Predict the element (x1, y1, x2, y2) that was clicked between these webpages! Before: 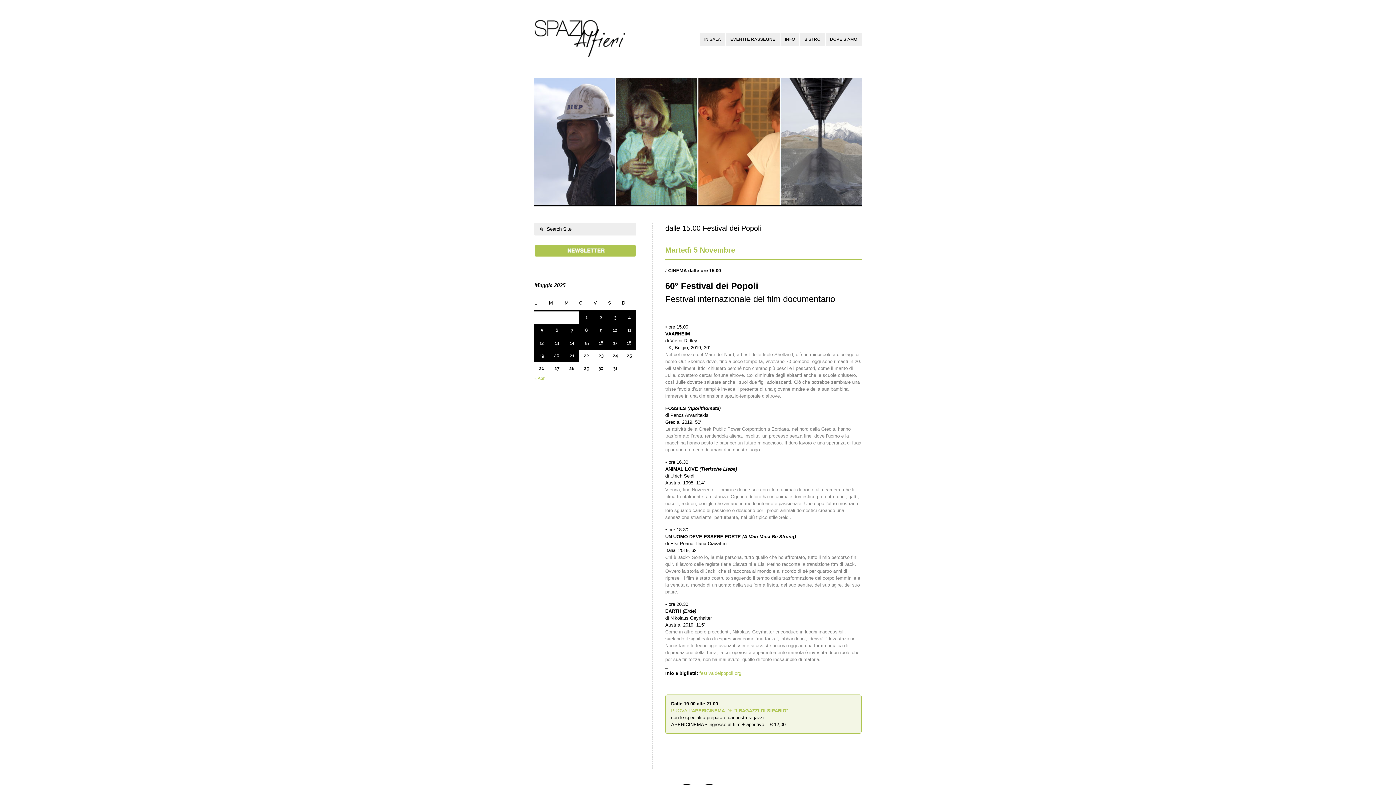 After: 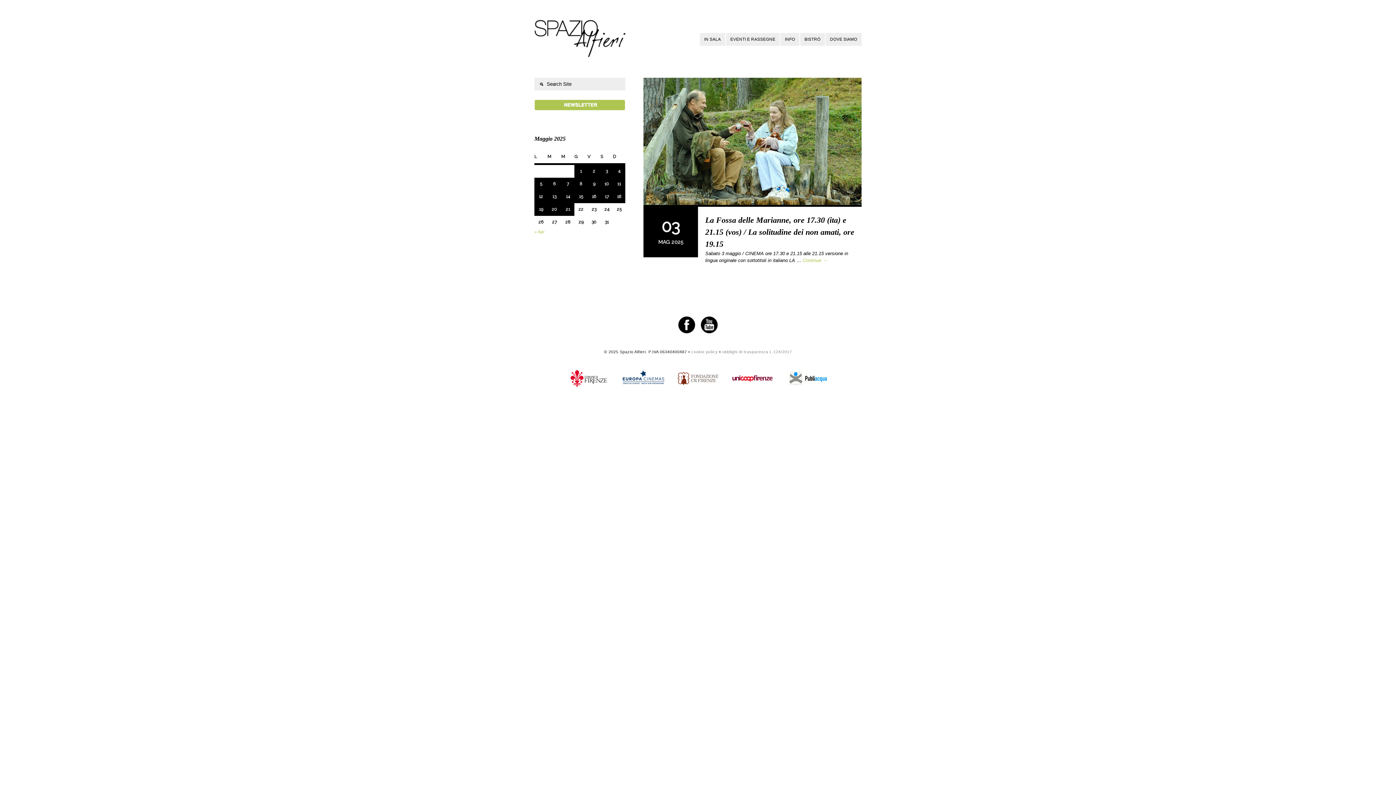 Action: label: Articoli pubblicati in 3 May 2025 bbox: (608, 311, 622, 324)